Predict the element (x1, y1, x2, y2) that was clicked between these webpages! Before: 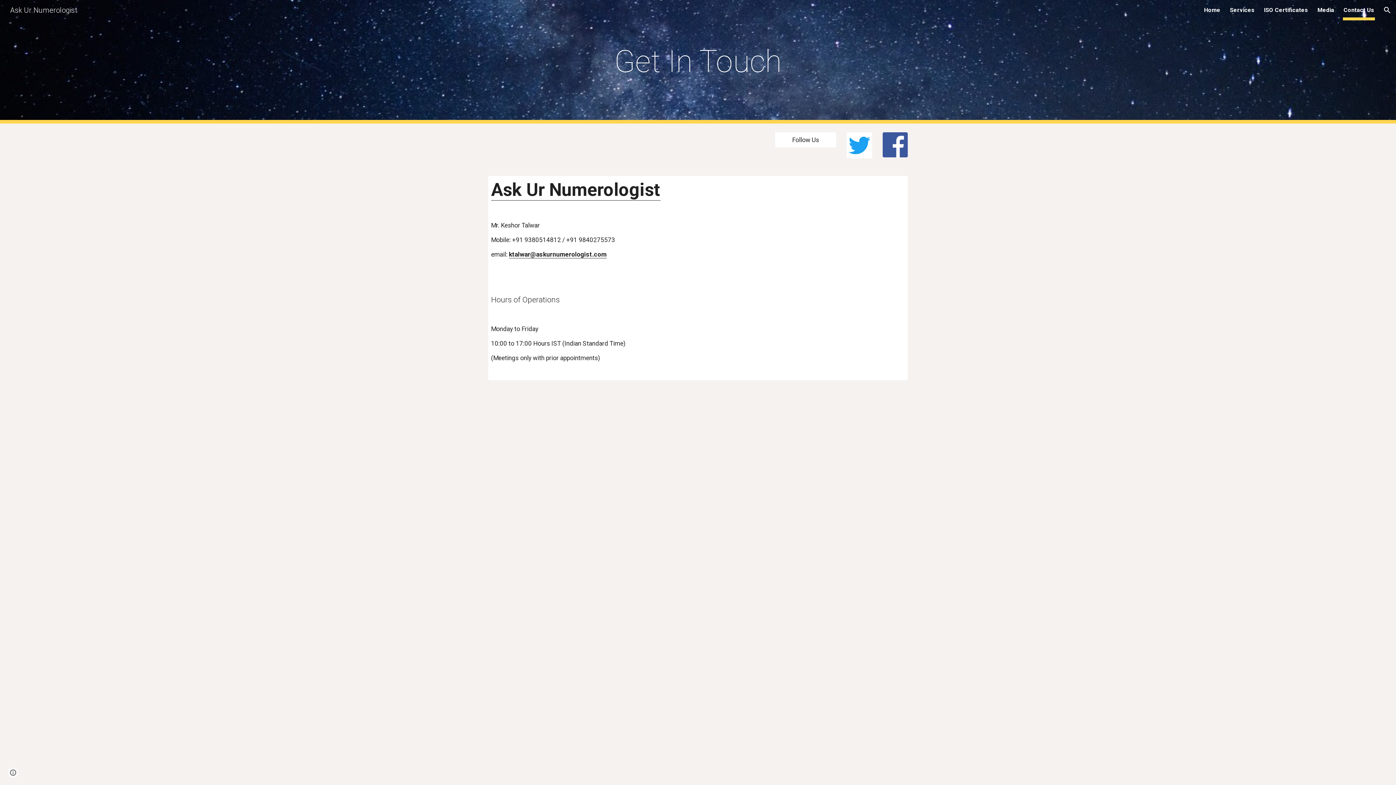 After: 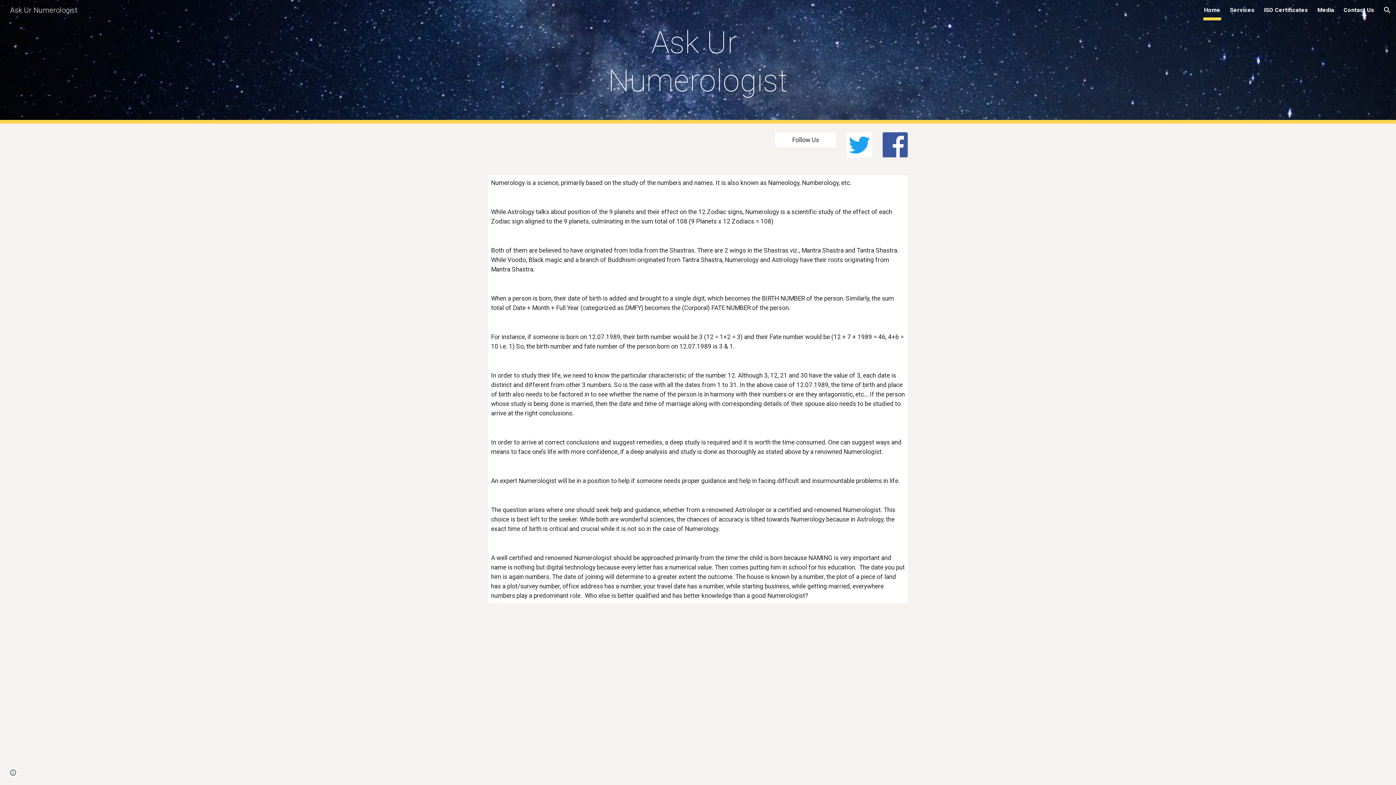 Action: bbox: (1204, 5, 1220, 15) label: Home